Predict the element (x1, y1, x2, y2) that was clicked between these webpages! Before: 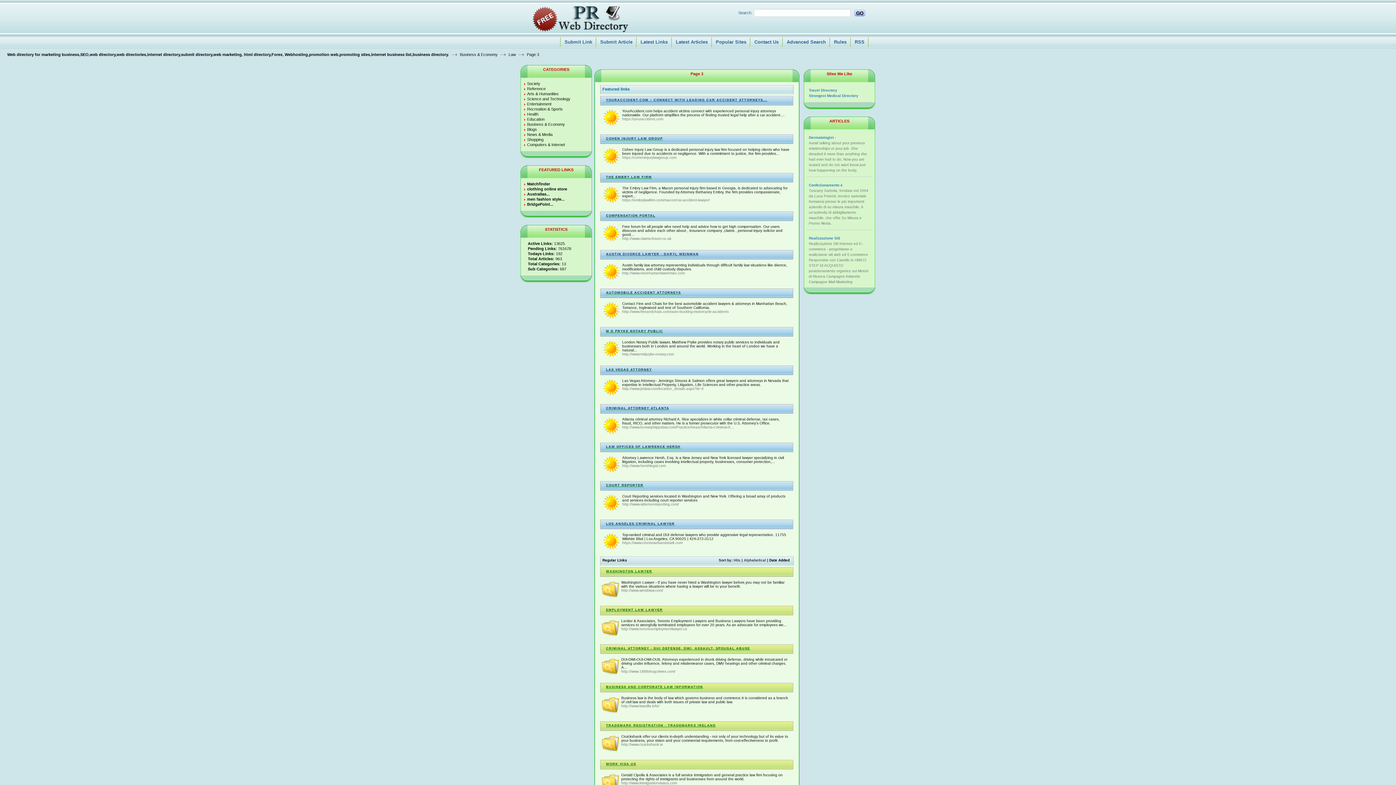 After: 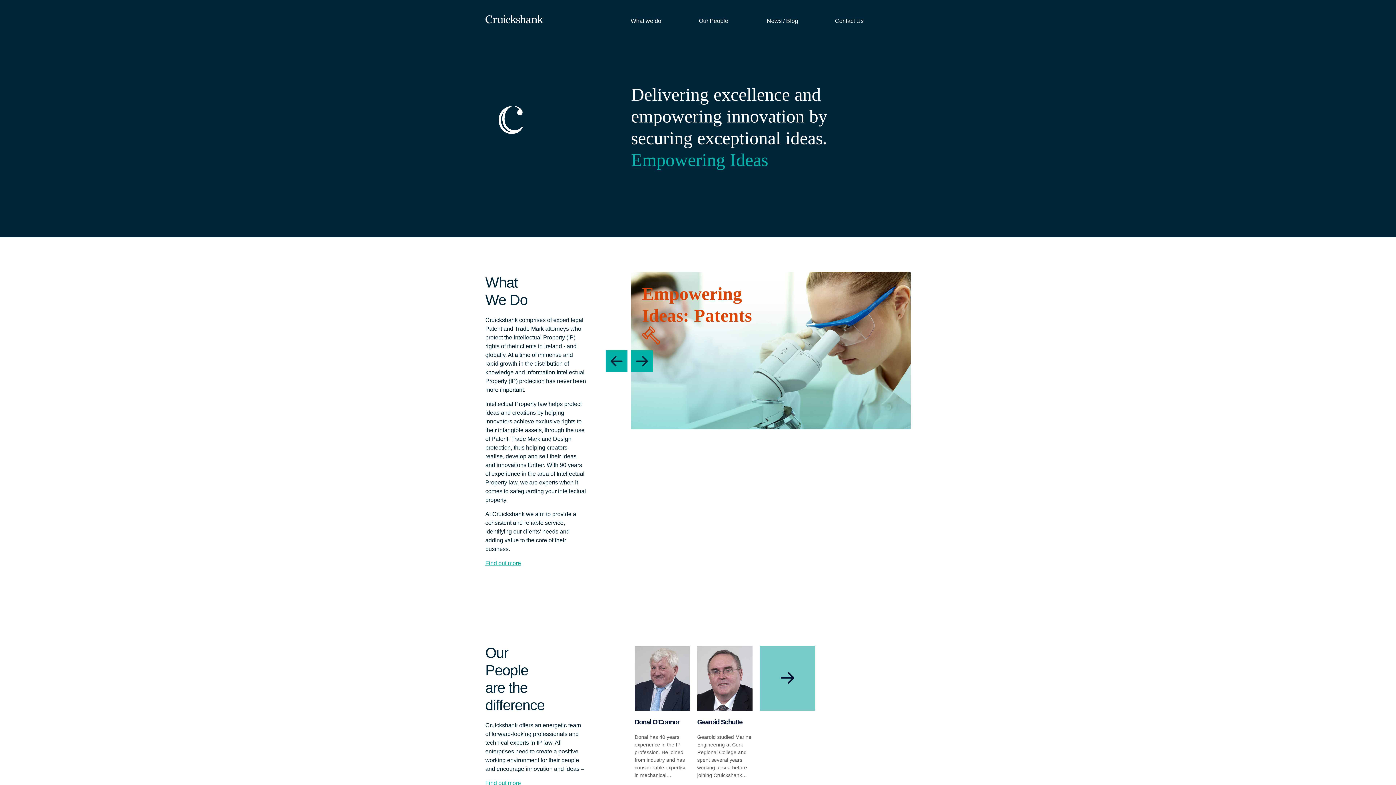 Action: label: TRADEMARK REGISTRATION - TRADEMARKS IRELAND bbox: (600, 721, 793, 731)